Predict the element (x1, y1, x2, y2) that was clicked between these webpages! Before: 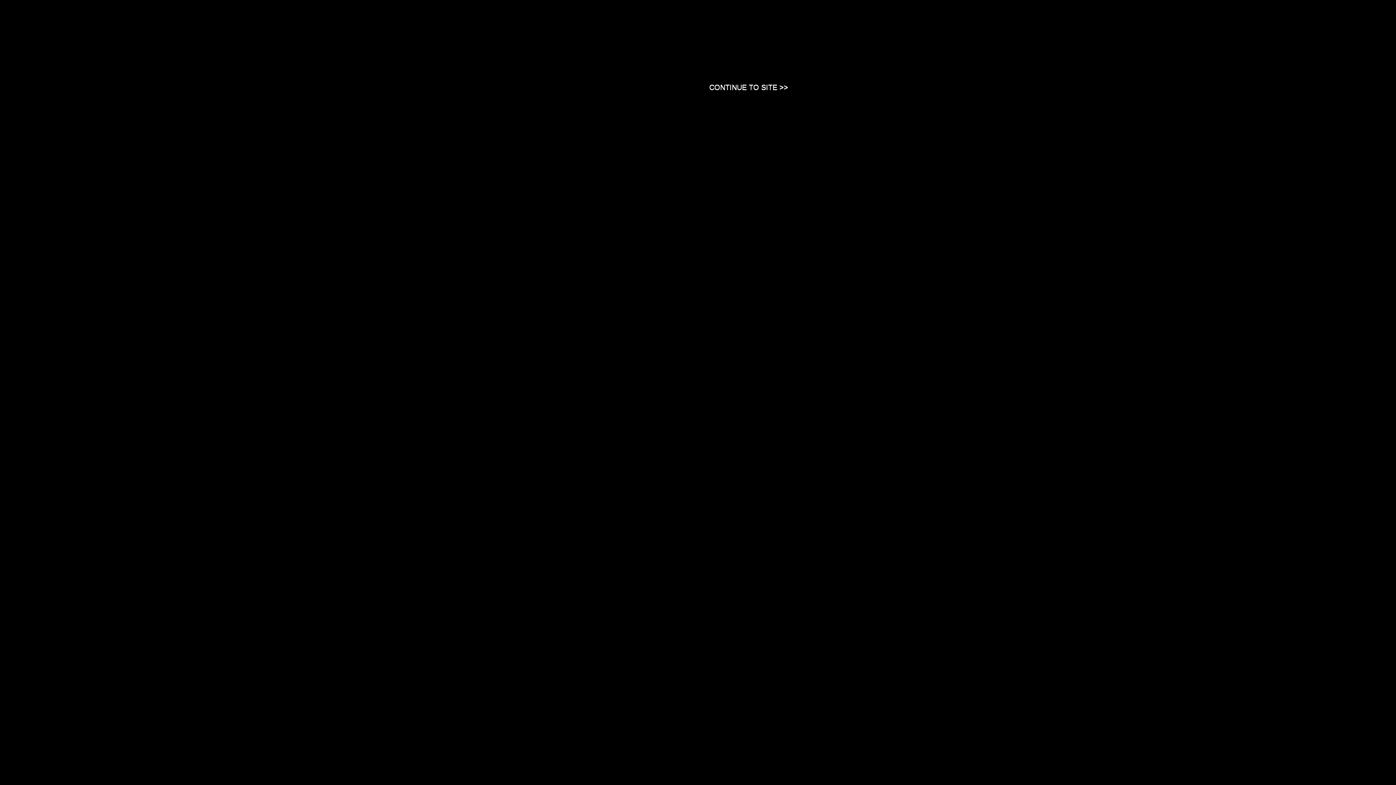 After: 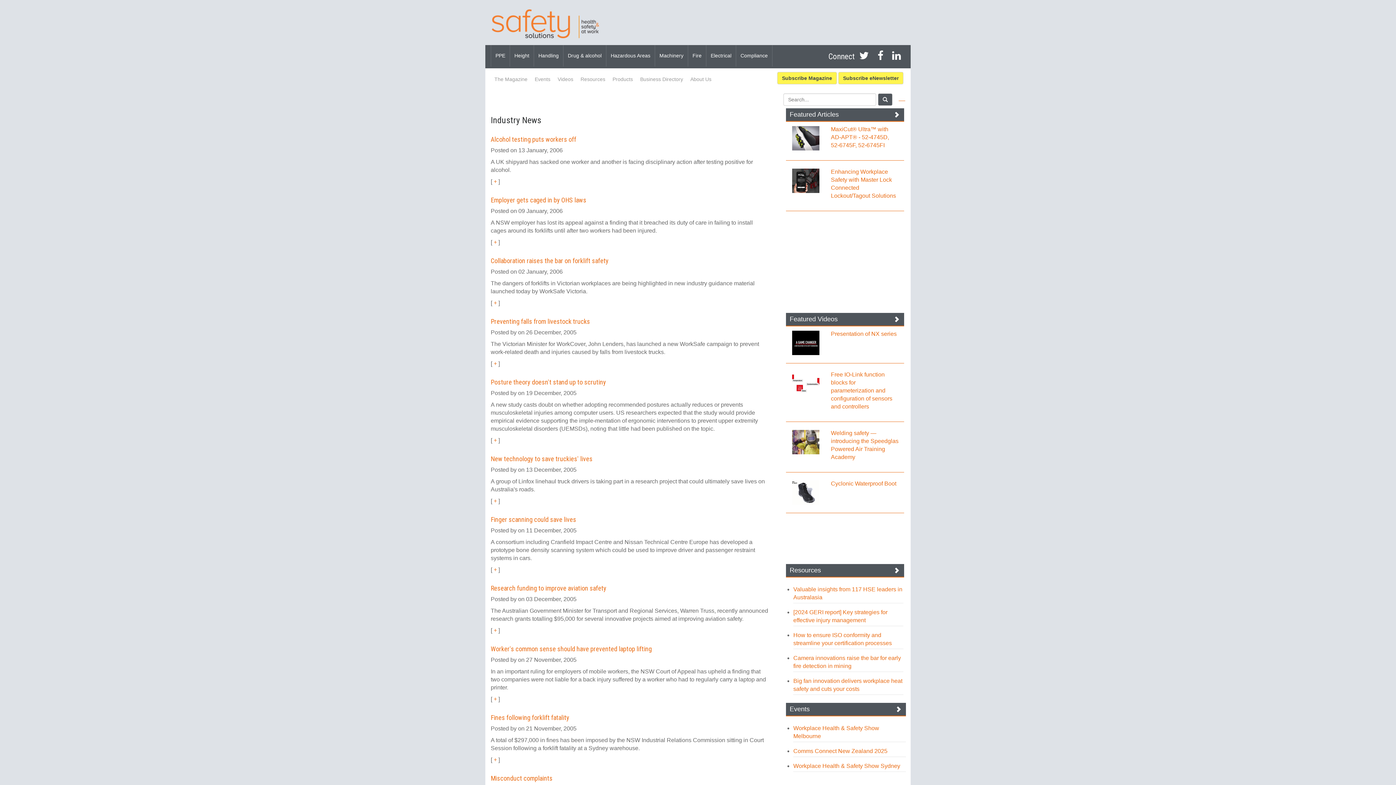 Action: label: Close bbox: (709, 83, 788, 90)